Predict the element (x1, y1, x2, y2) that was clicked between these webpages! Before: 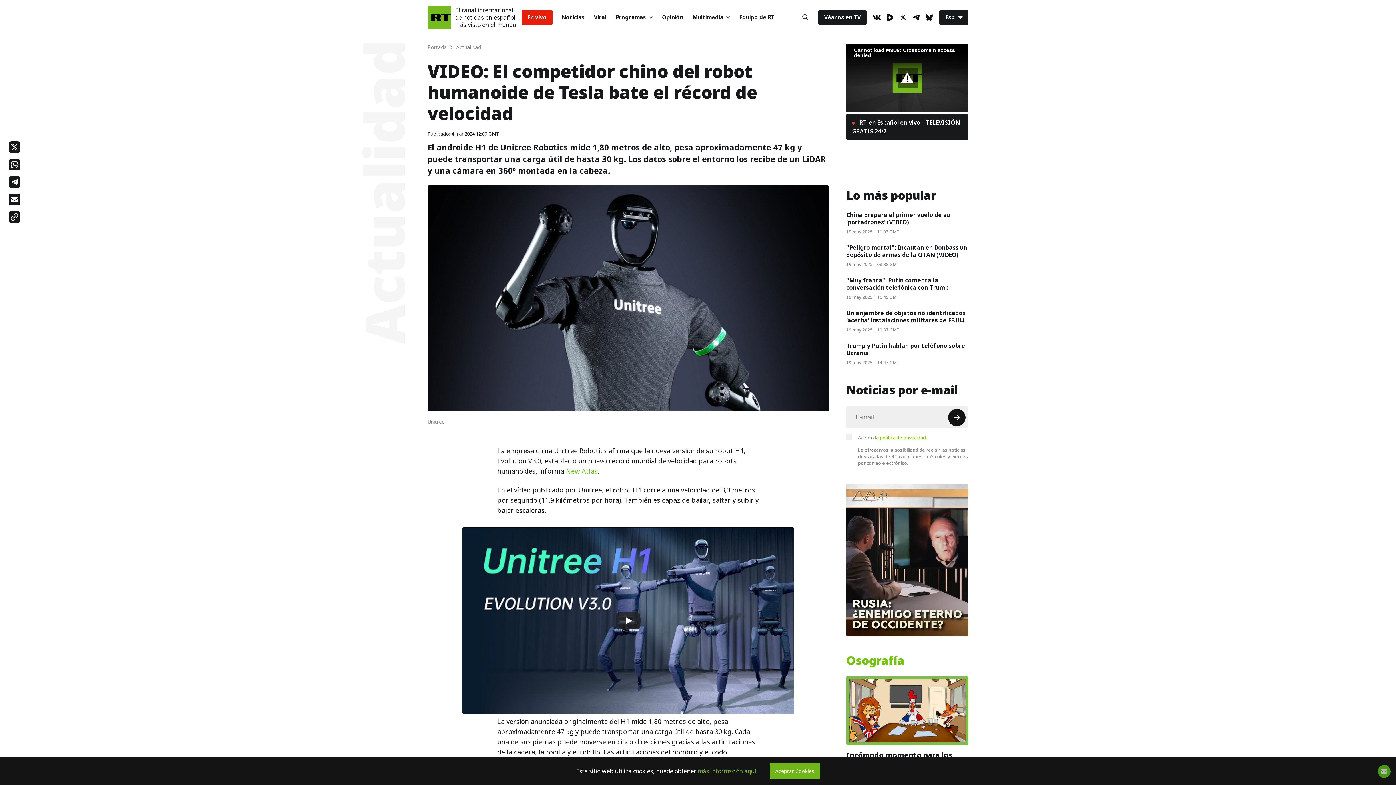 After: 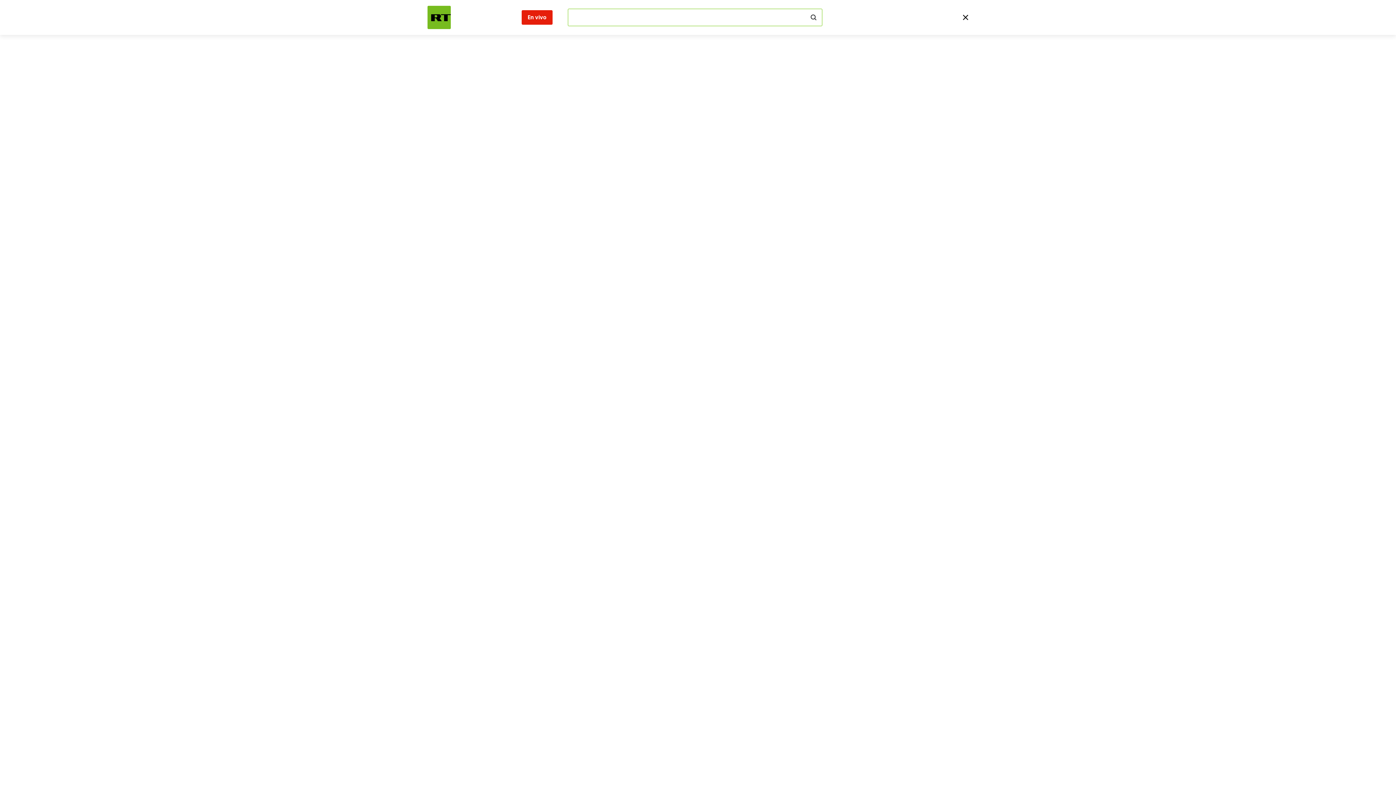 Action: label: Button bbox: (796, 8, 814, 26)